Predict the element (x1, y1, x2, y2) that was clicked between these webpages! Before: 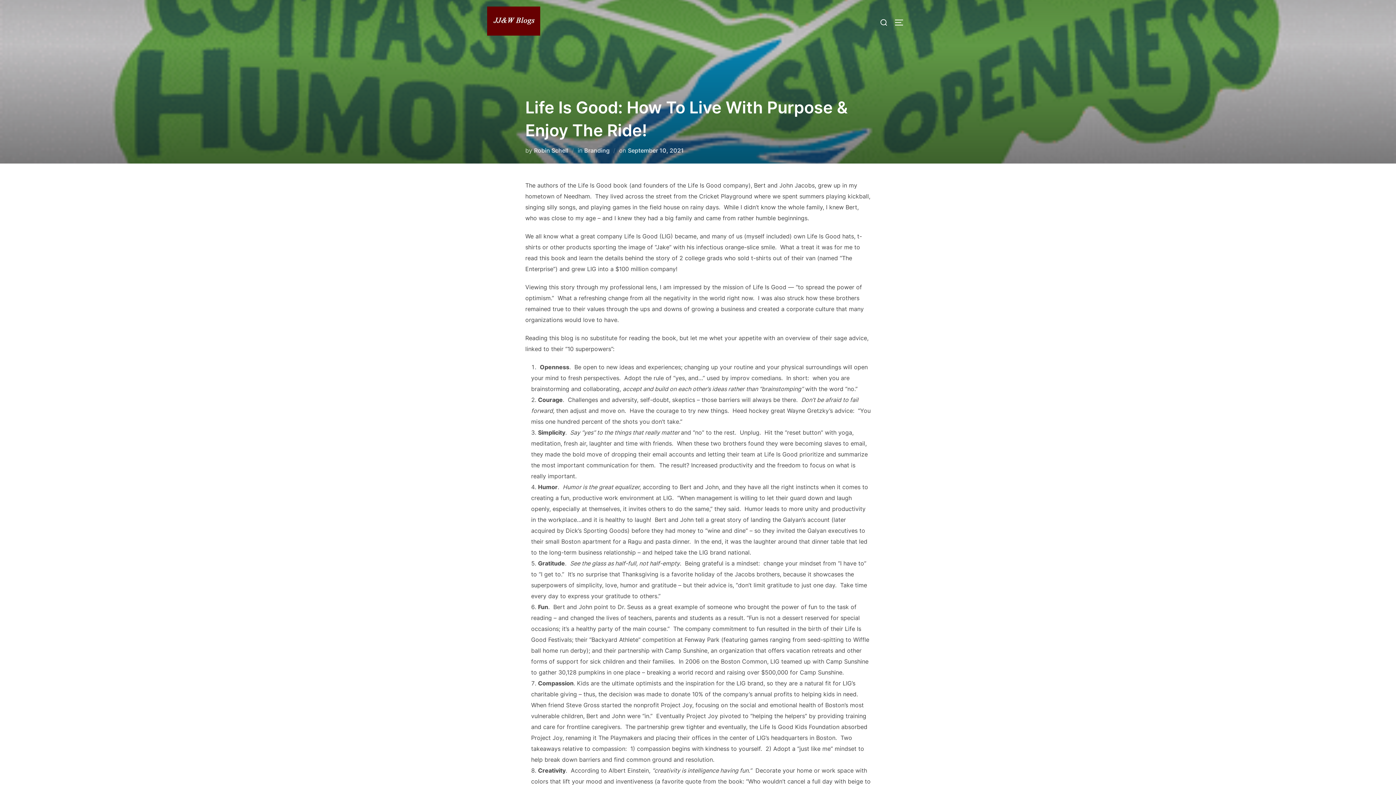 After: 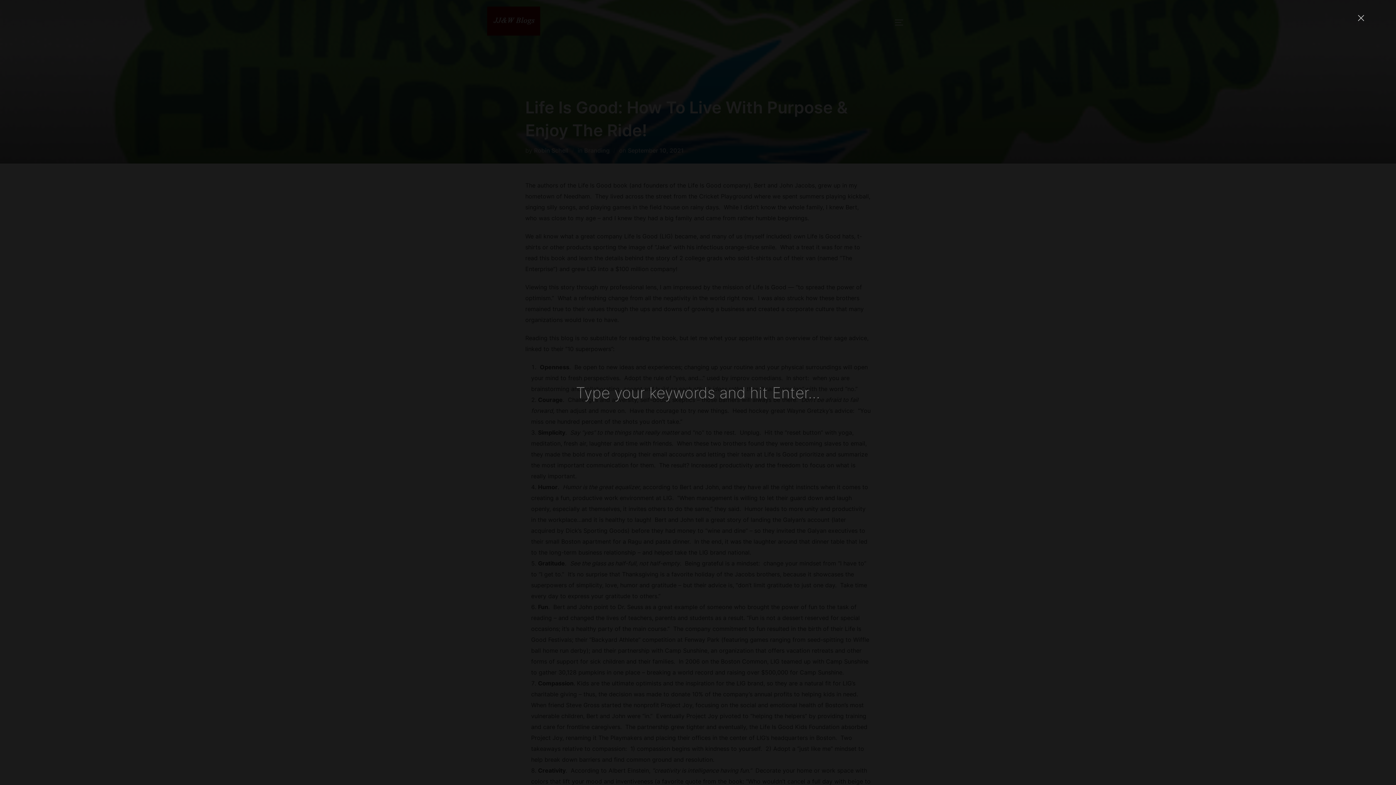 Action: bbox: (877, 13, 890, 31)